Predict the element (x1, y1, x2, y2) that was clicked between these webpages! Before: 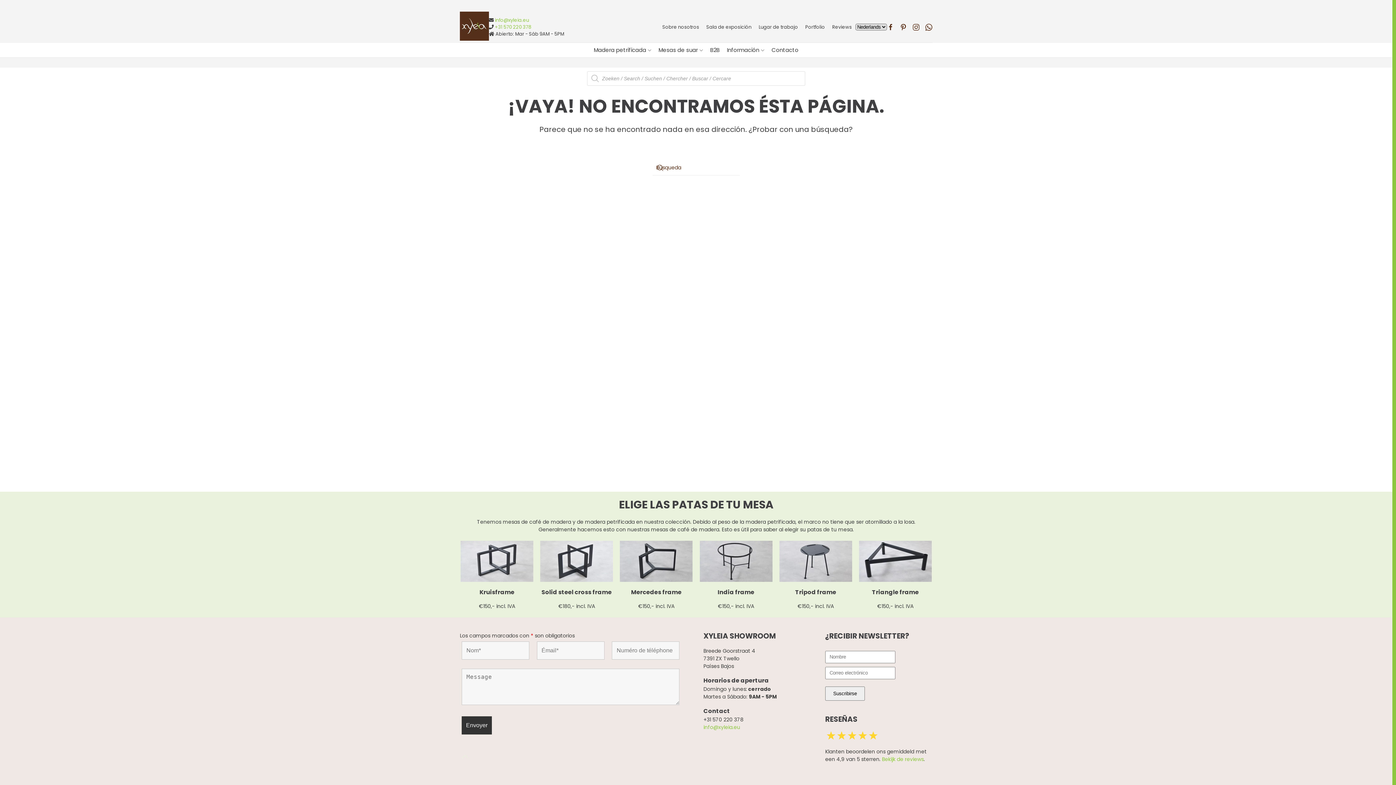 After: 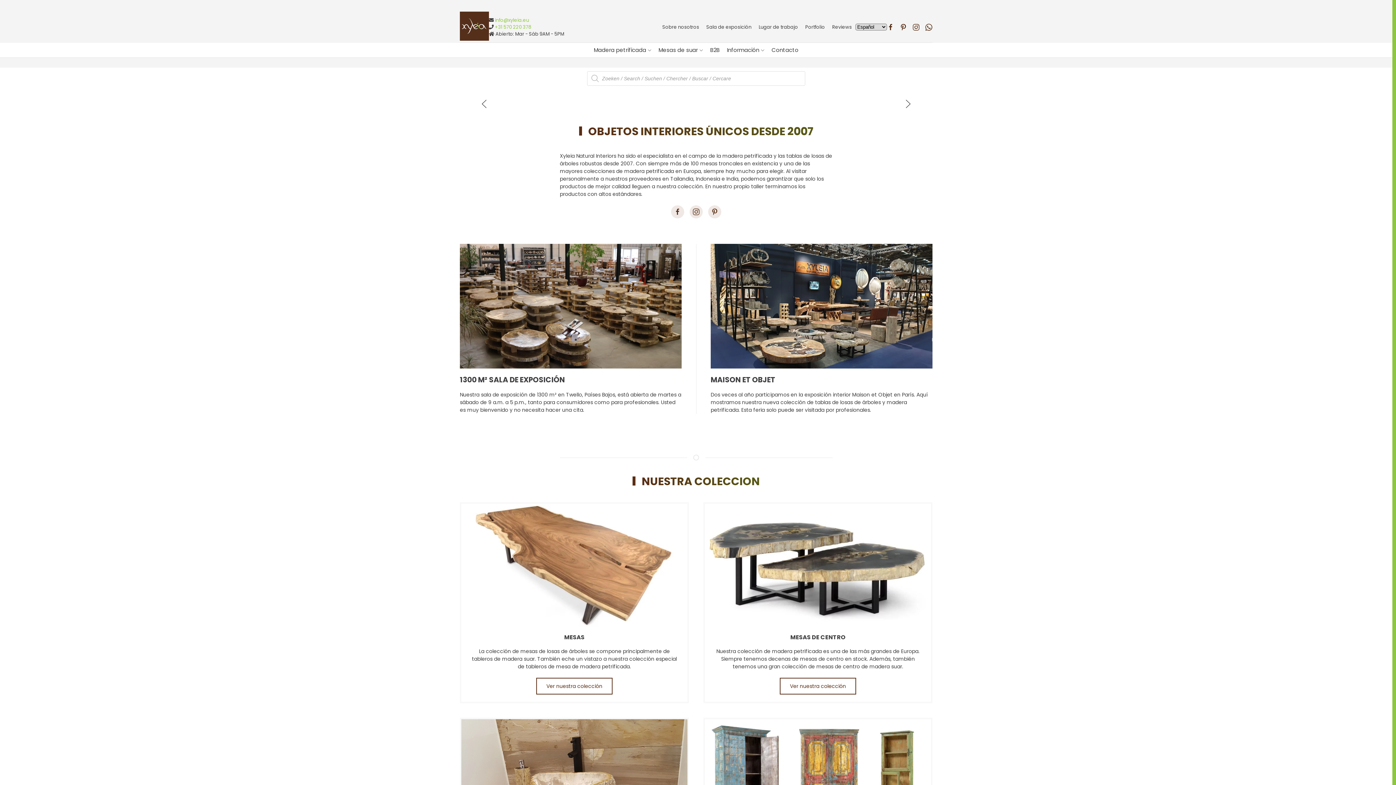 Action: label: Volver al inicio bbox: (460, 11, 489, 42)